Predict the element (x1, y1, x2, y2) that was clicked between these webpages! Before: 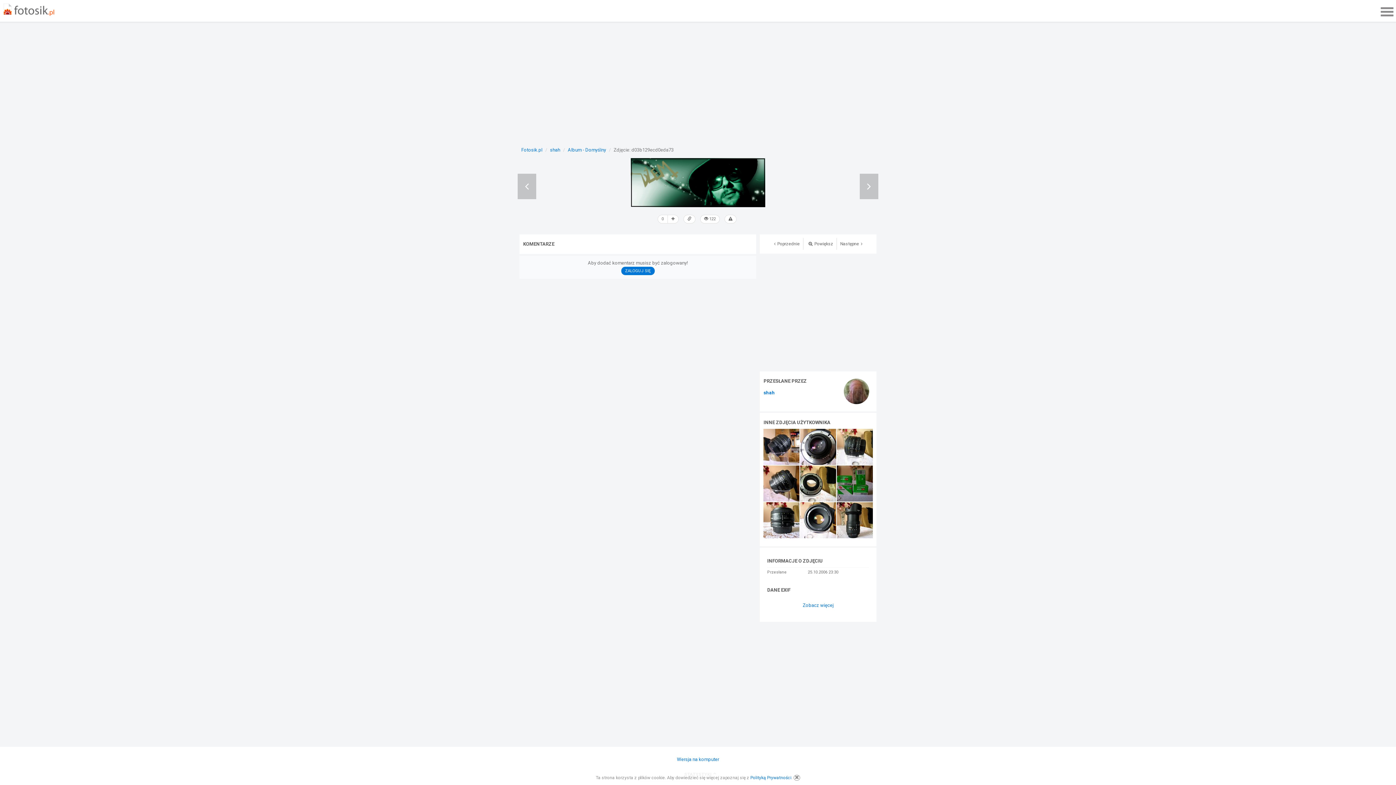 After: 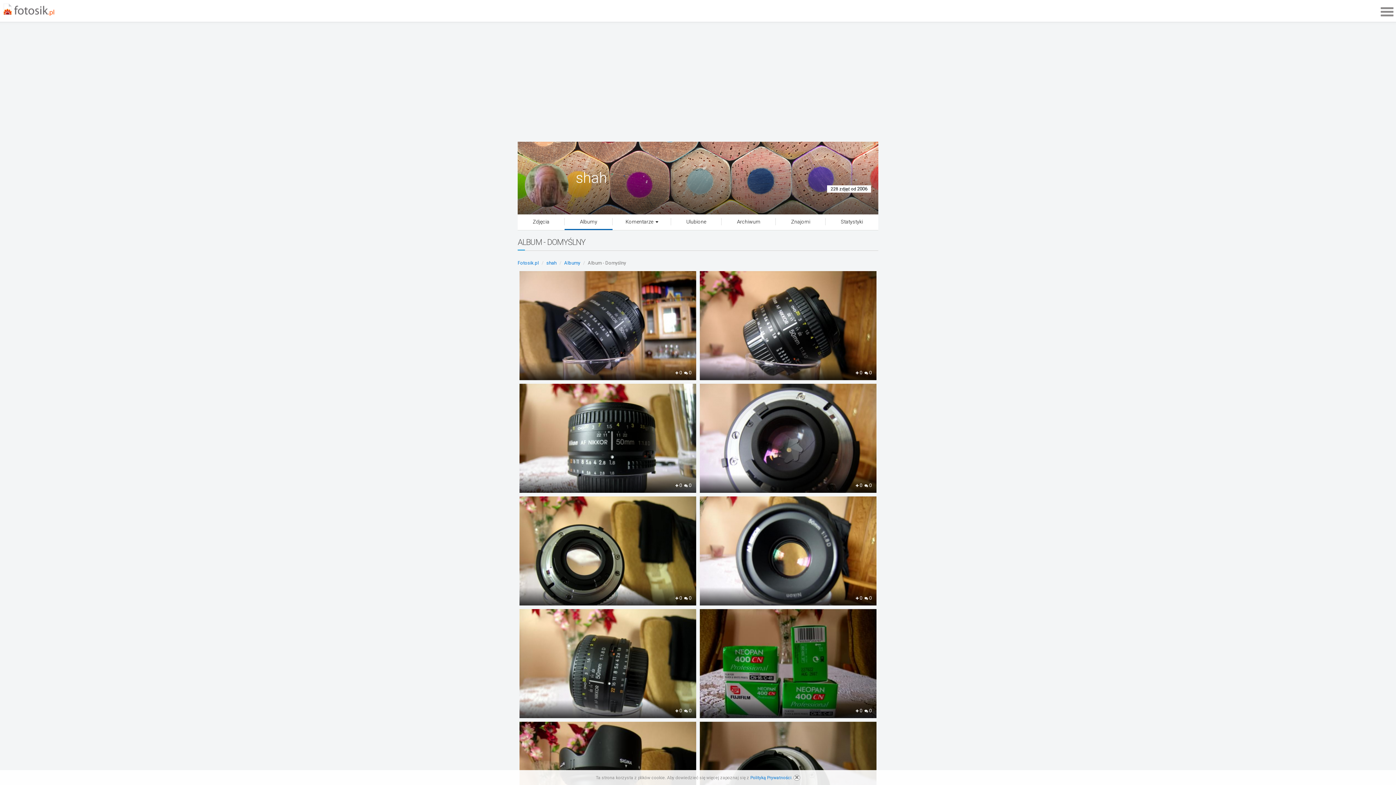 Action: bbox: (568, 147, 606, 152) label: Album - Domyślny